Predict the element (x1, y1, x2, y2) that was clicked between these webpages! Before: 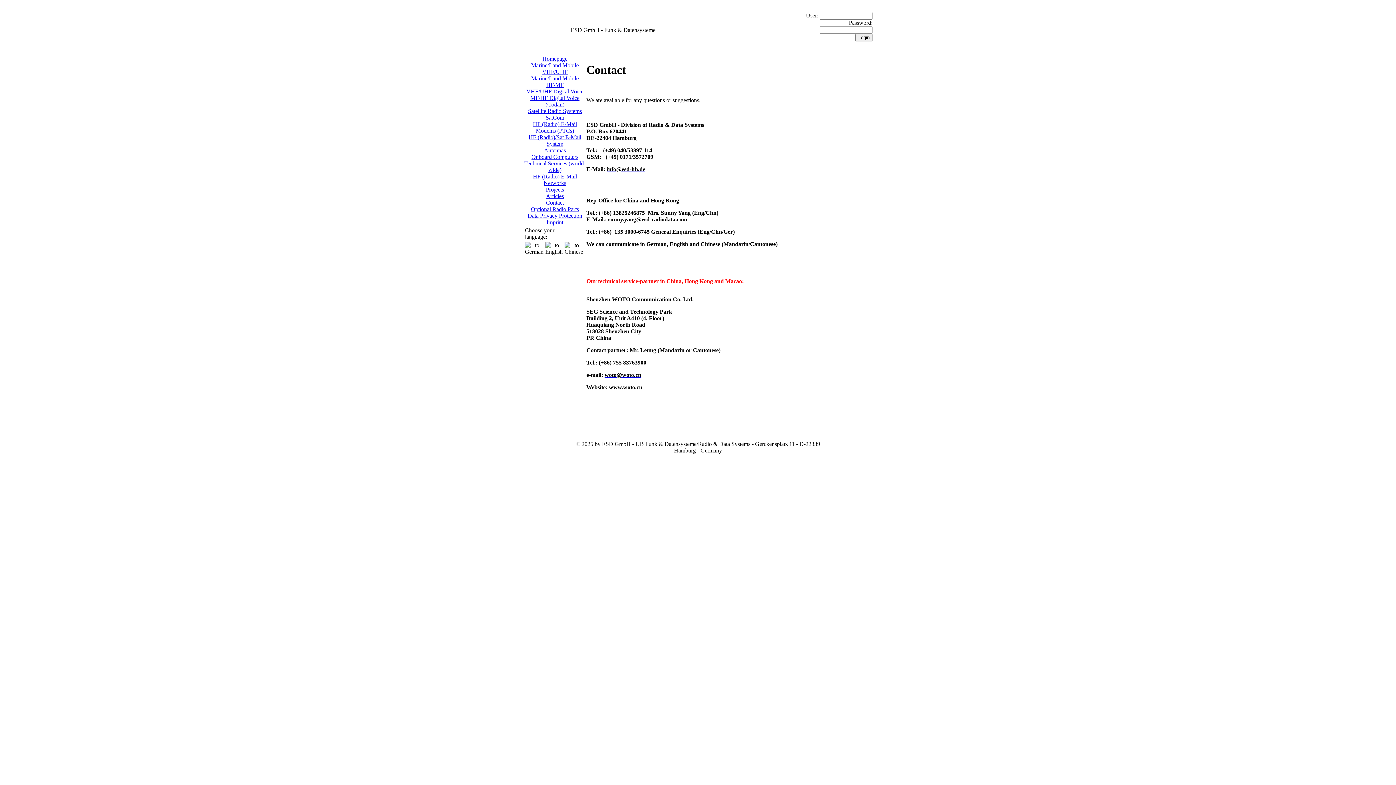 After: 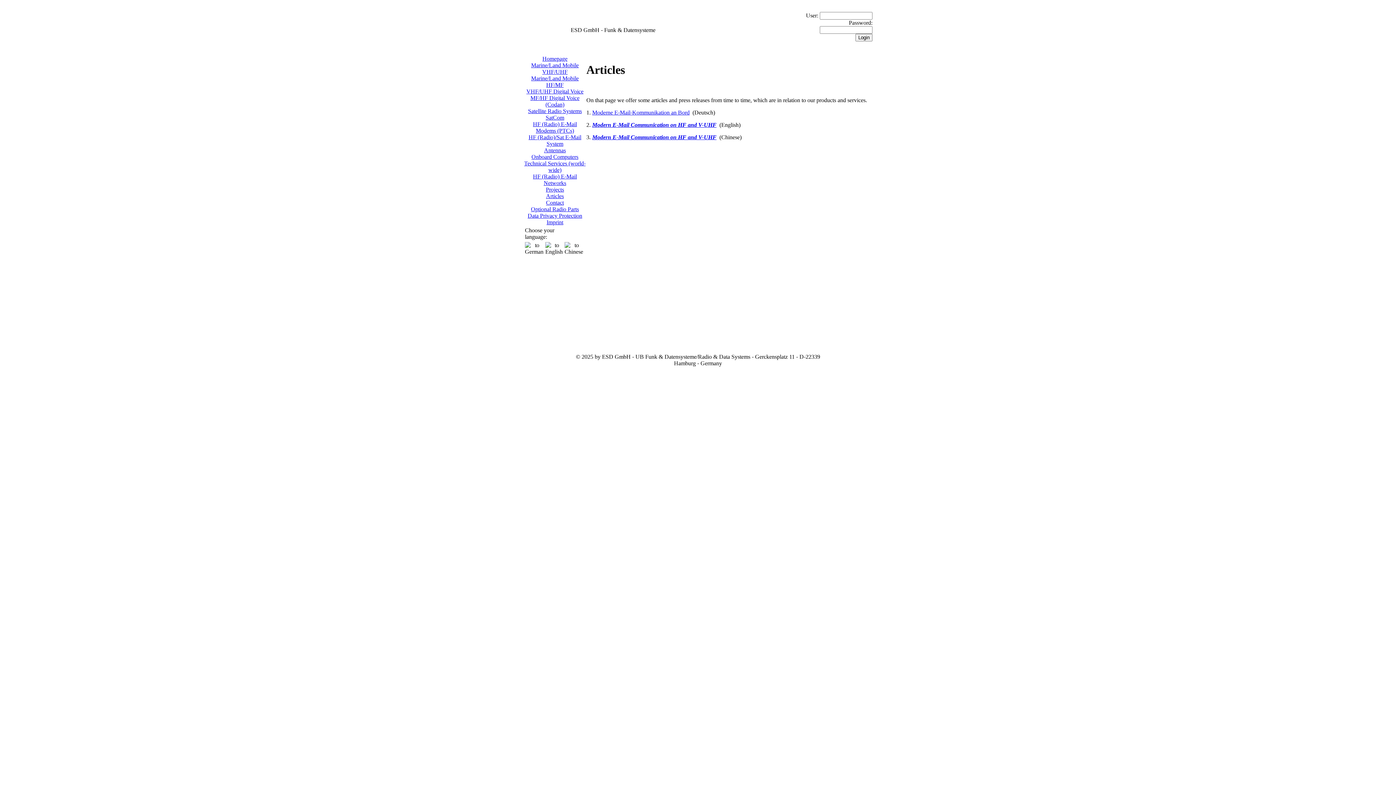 Action: label: Articles bbox: (546, 193, 564, 199)